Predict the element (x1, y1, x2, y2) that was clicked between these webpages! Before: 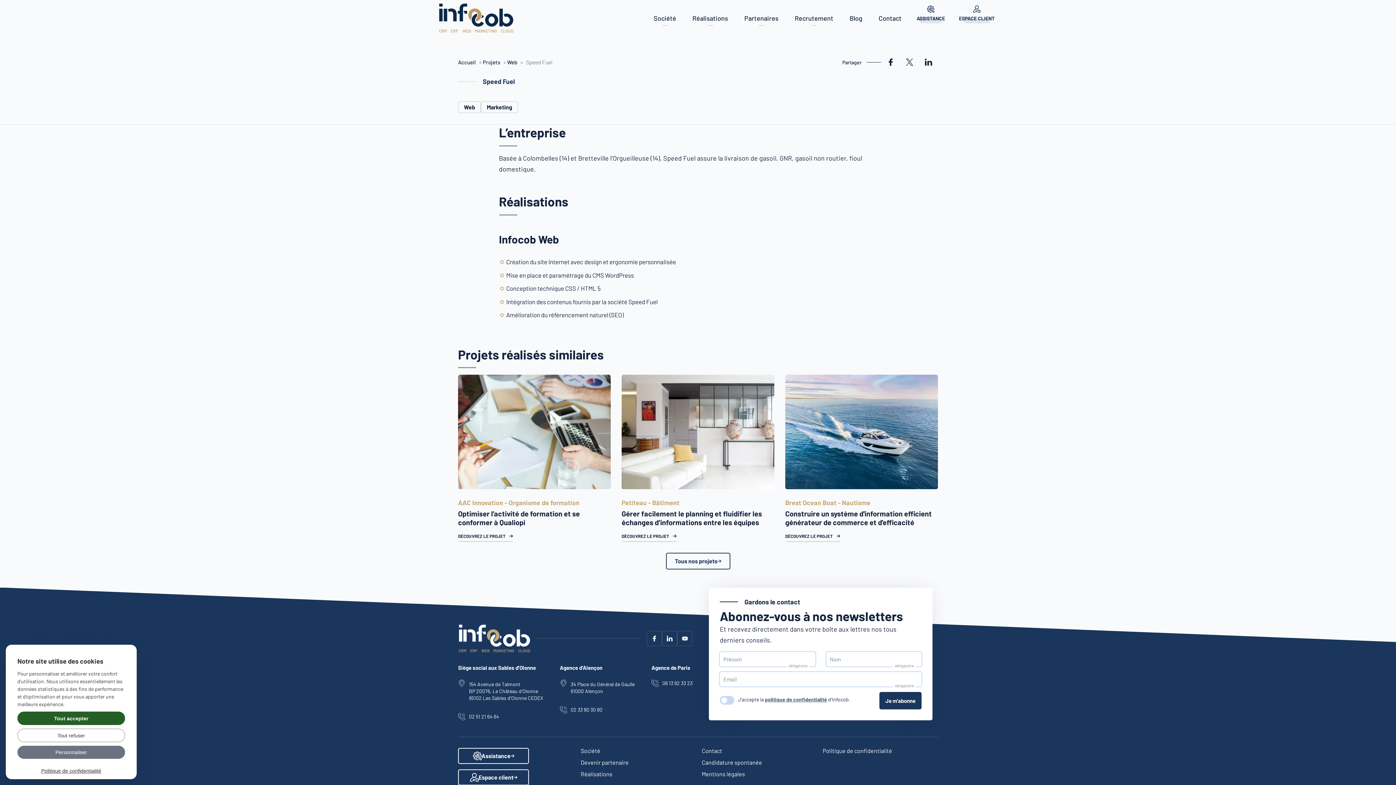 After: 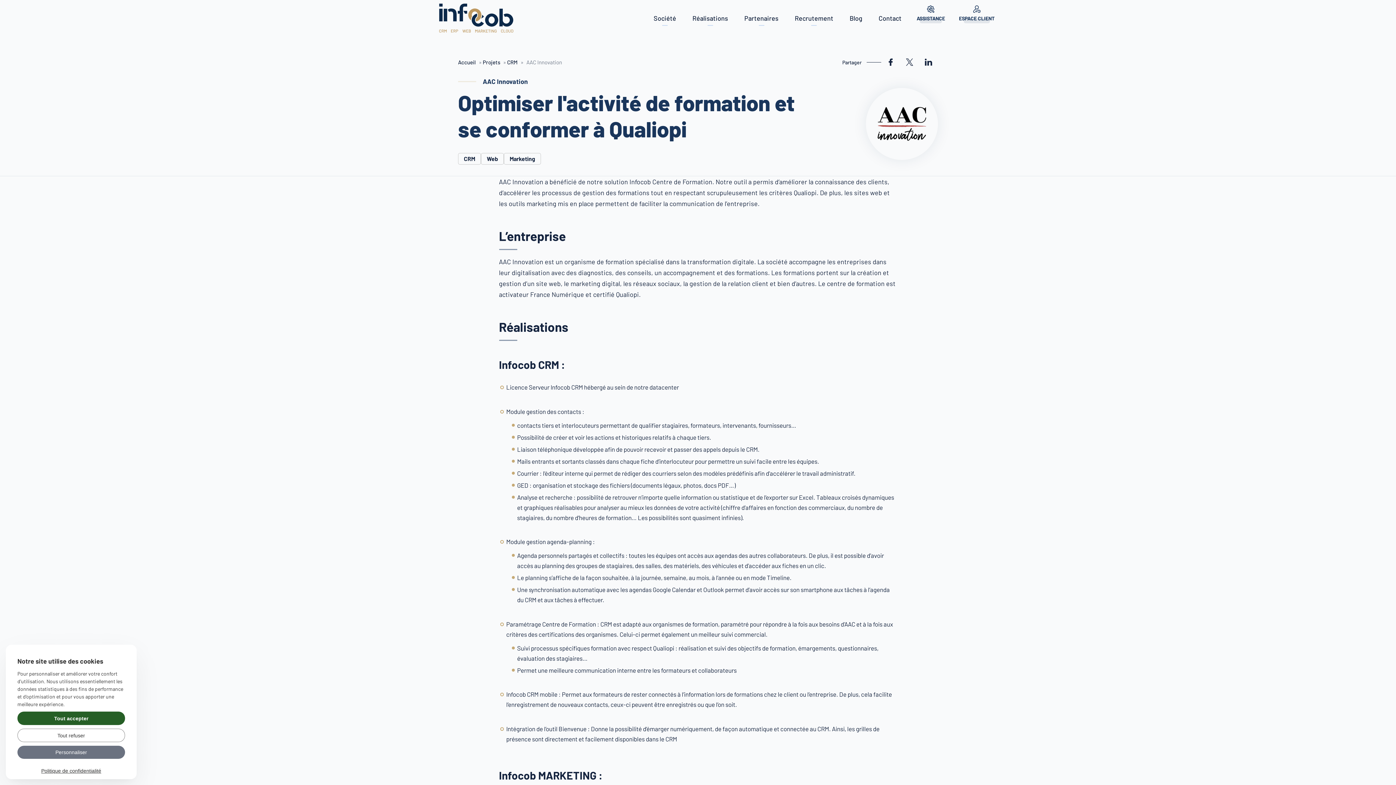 Action: bbox: (458, 374, 610, 489)